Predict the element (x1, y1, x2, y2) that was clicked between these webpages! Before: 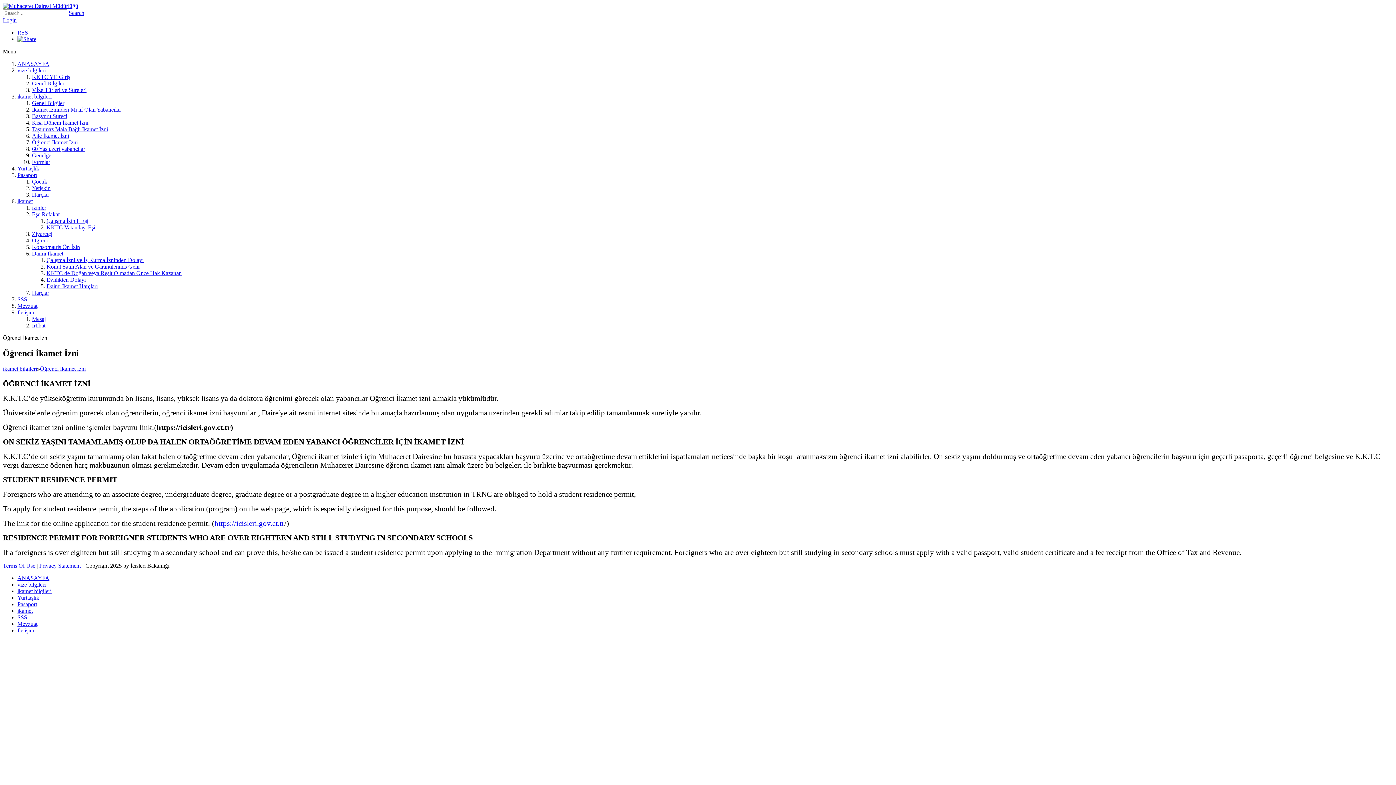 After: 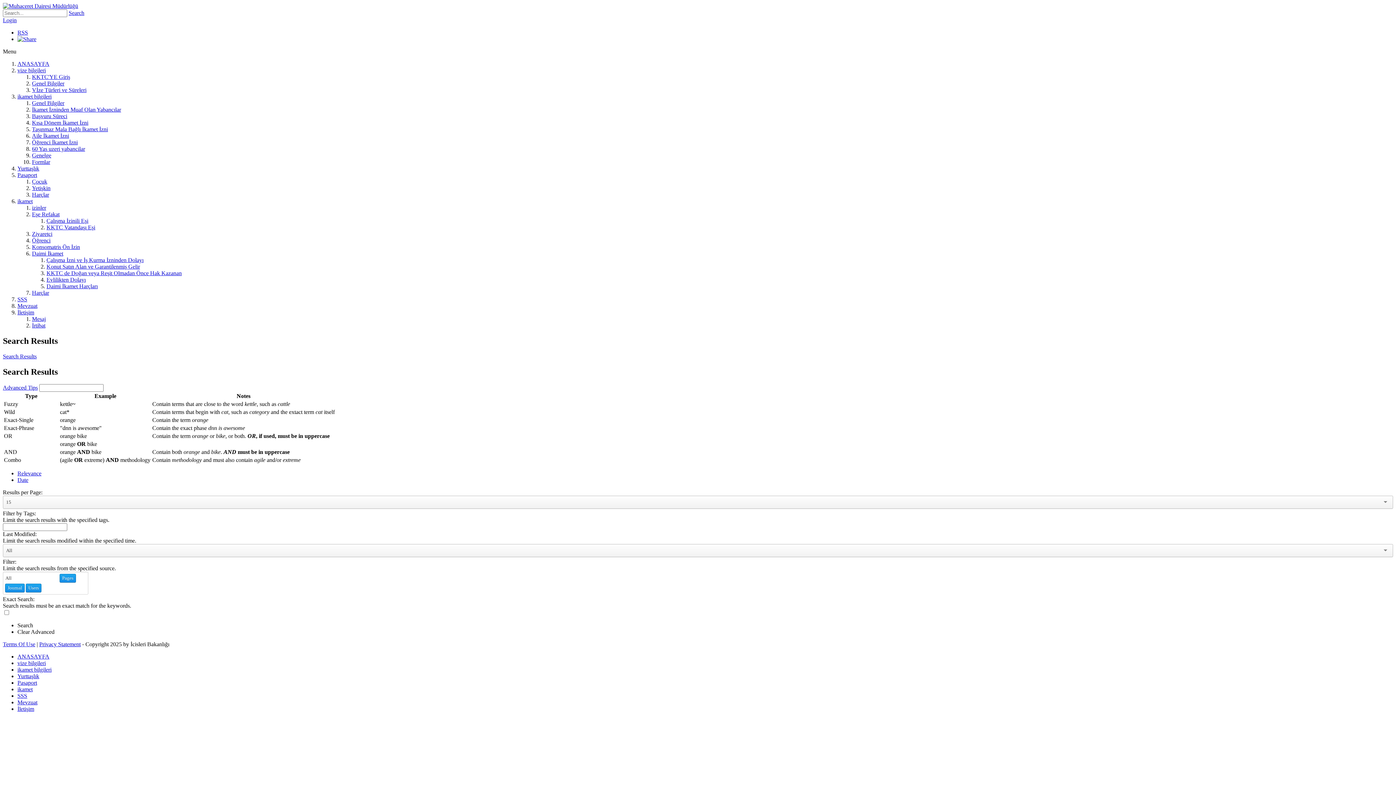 Action: bbox: (68, 9, 84, 16) label: Search